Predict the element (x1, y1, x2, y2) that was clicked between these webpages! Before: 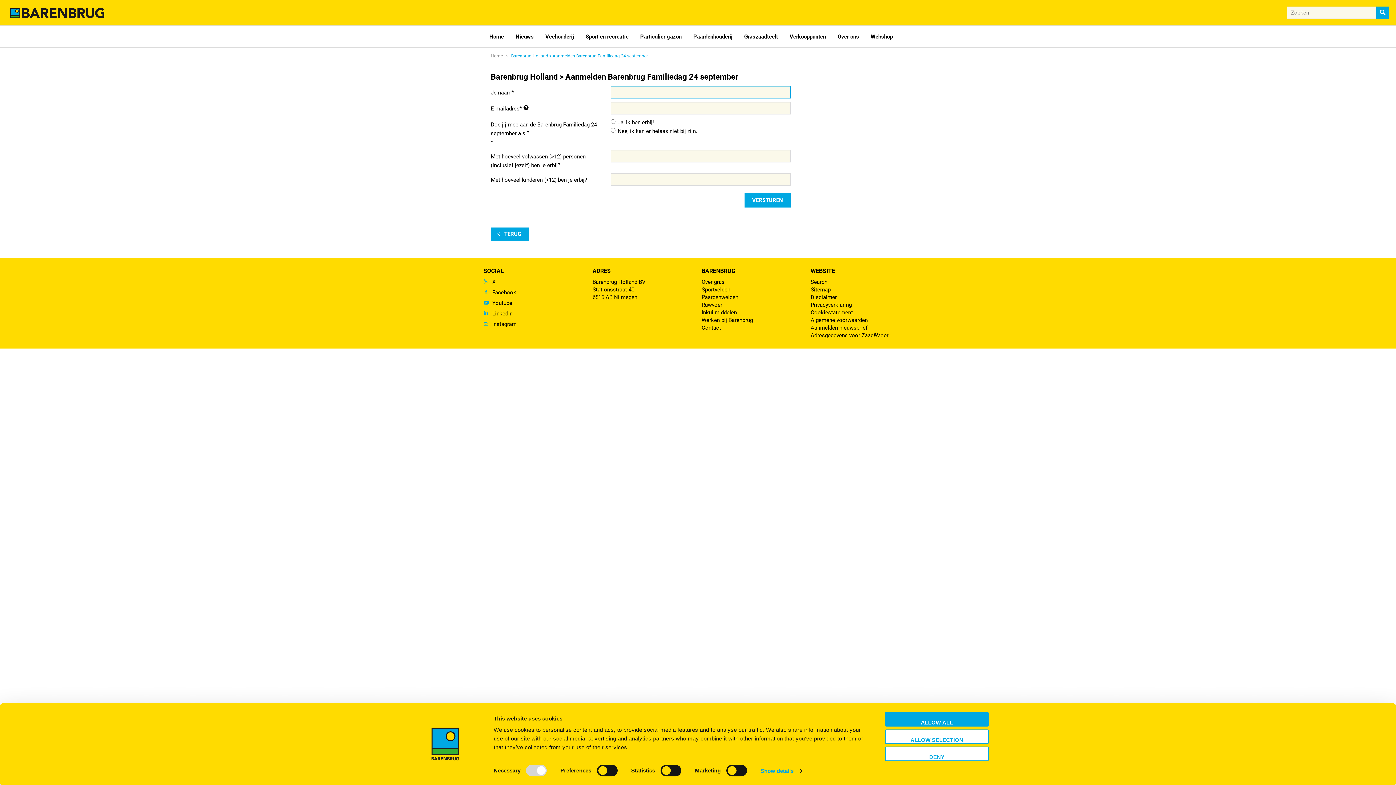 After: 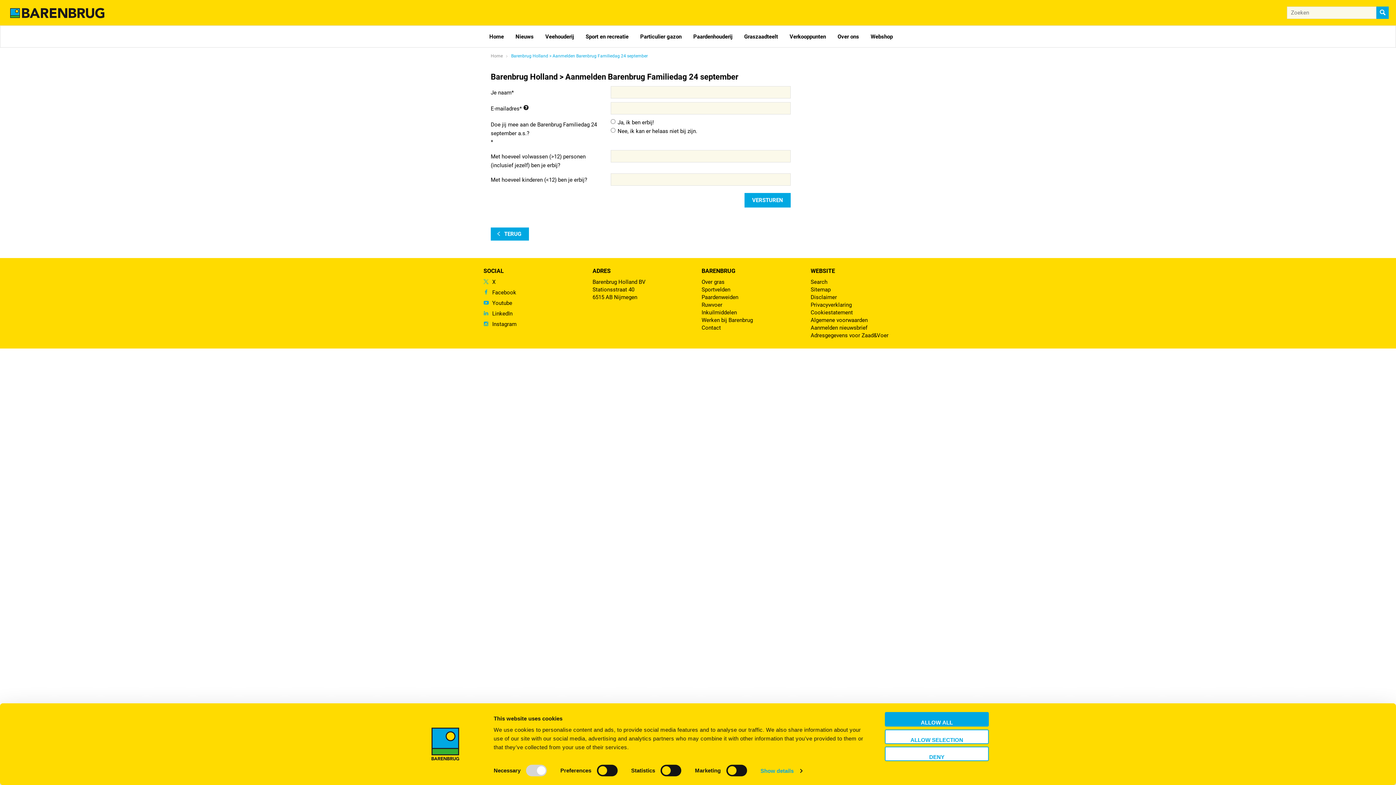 Action: bbox: (483, 320, 585, 331) label: Instagram